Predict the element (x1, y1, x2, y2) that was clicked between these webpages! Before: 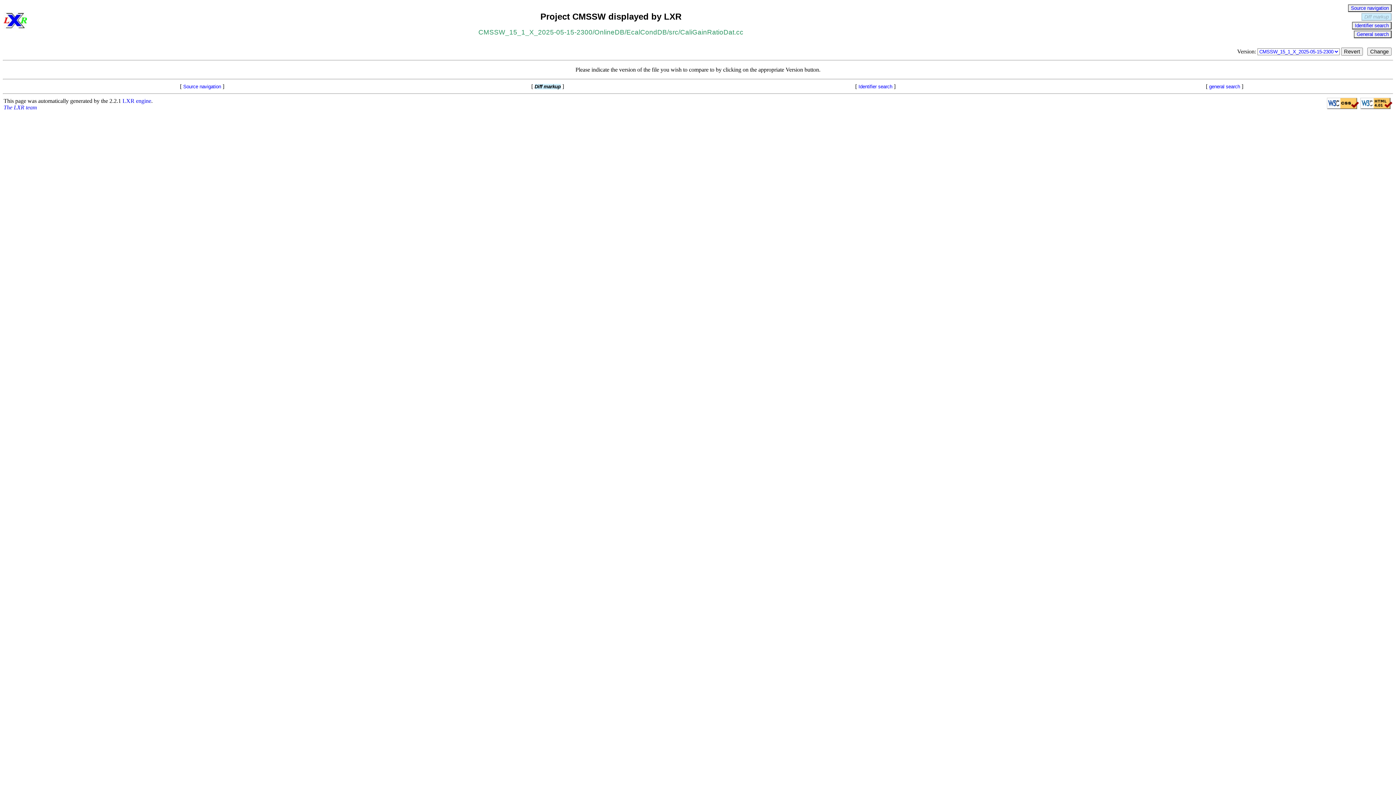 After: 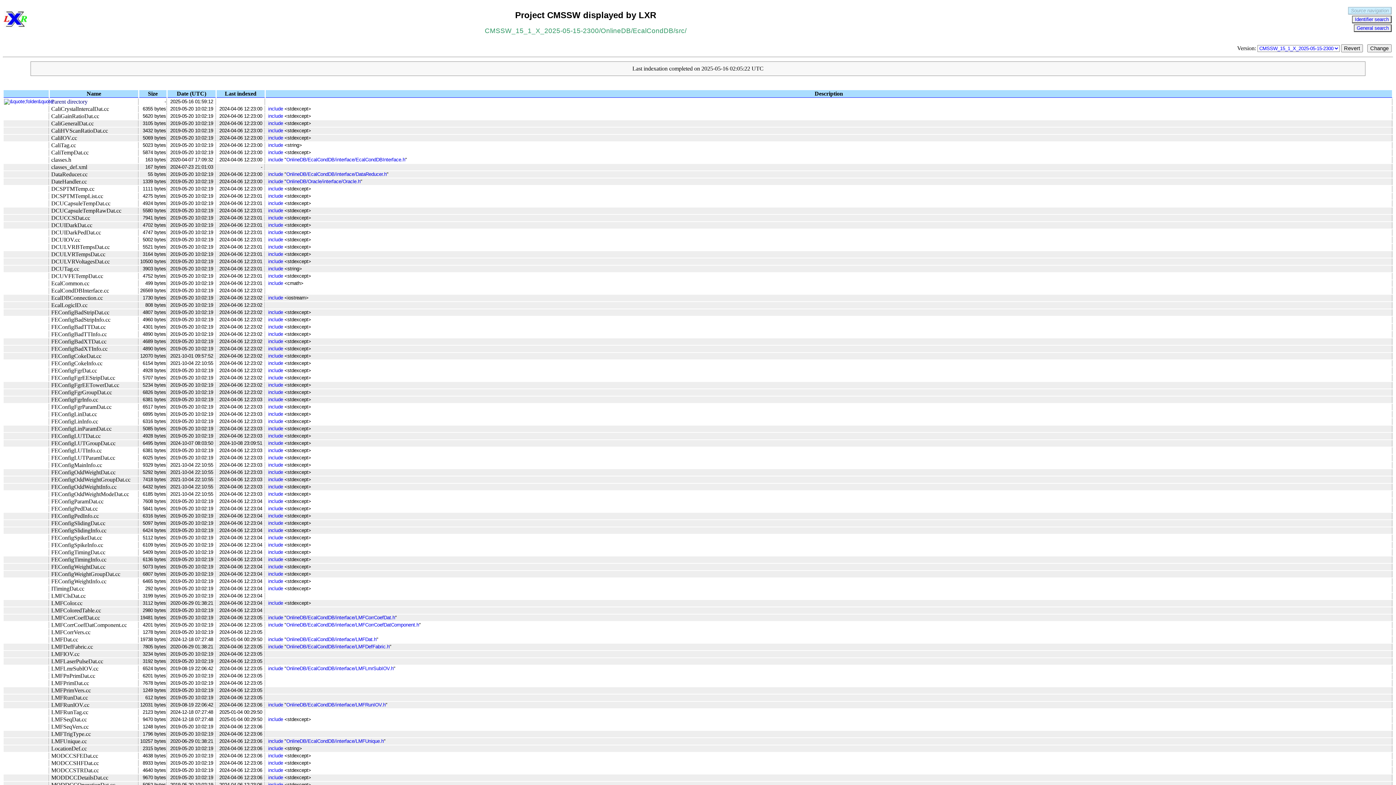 Action: bbox: (669, 28, 678, 36) label: src